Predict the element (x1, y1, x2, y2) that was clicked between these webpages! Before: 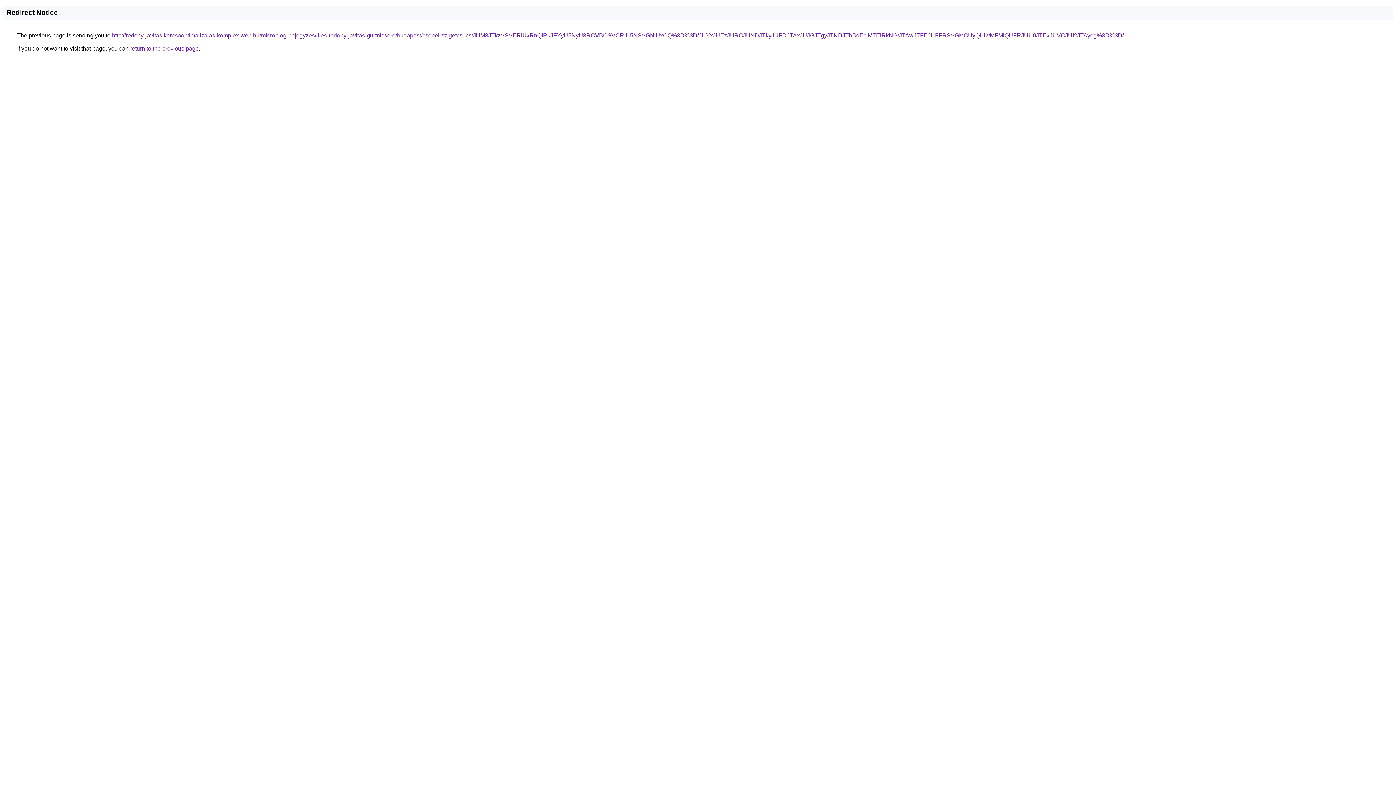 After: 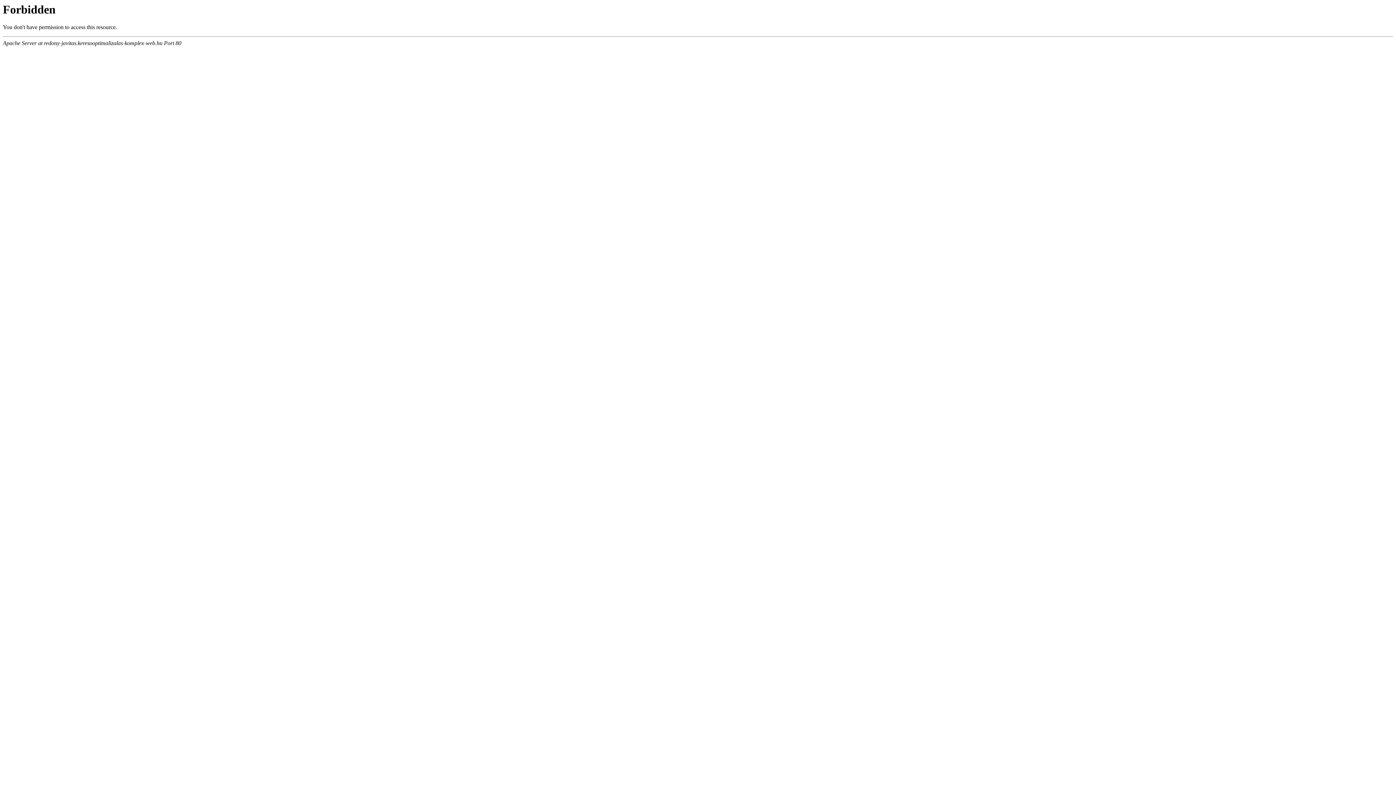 Action: bbox: (112, 32, 1124, 38) label: http://redony-javitas.keresooptimalizalas-komplex-web.hu/microblog-bejegyzes/illes-redony-javitas-gurtnicsere/budapest/csepel-szigetcsucs/JUM3JTkzVSVERiUxRnQlRkJFYyU5NyU3RCVBOSVCRiU5NSVGNiUxOQ%3D%3D/JUYxJUEzJURCJUNDJTkyJUFDJTAxJUJGJTgyJTNDJThBdEclMTElRkNG/JTAwJTFEJUFFRSVGMCUyQiUwMFMlQUFRJUU0JTExJUVCJUI2JTAyeg%3D%3D/